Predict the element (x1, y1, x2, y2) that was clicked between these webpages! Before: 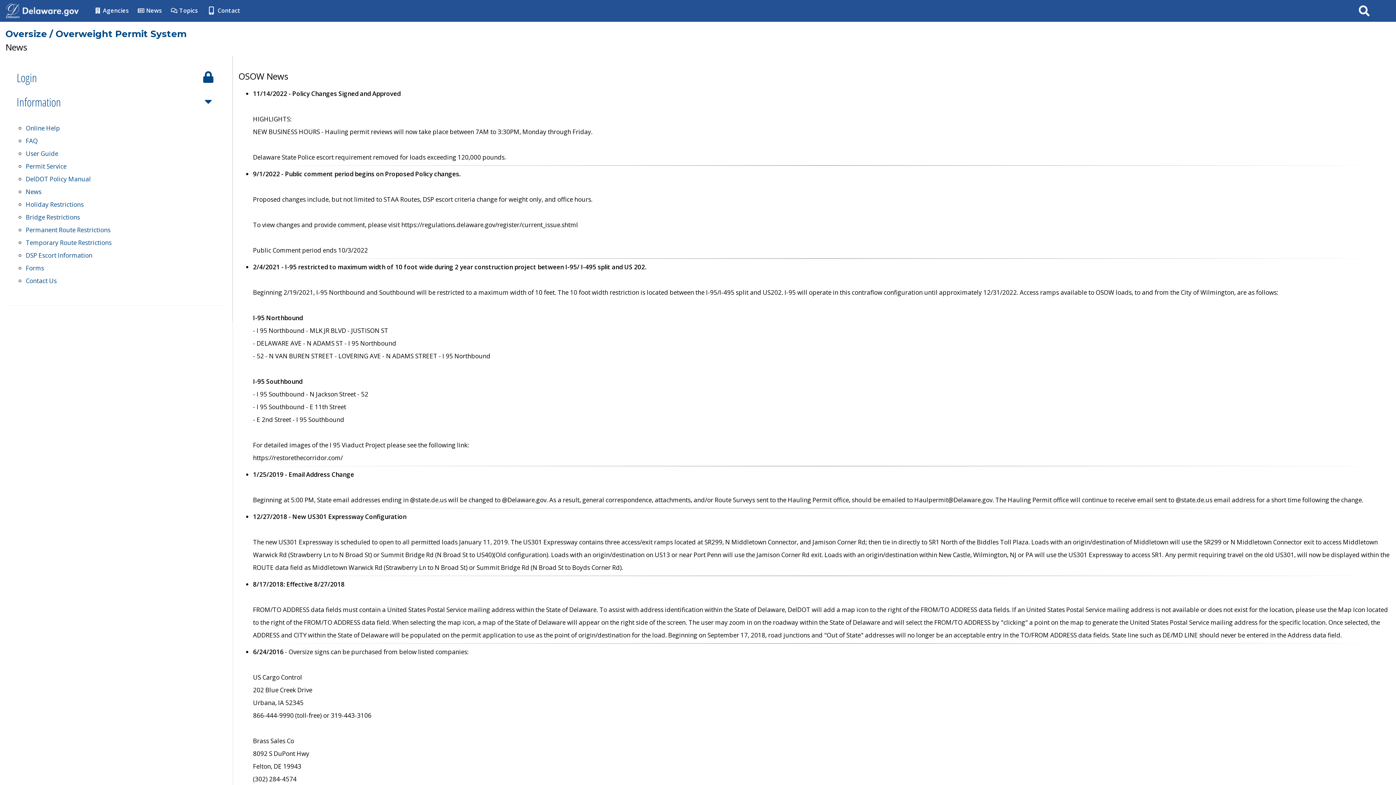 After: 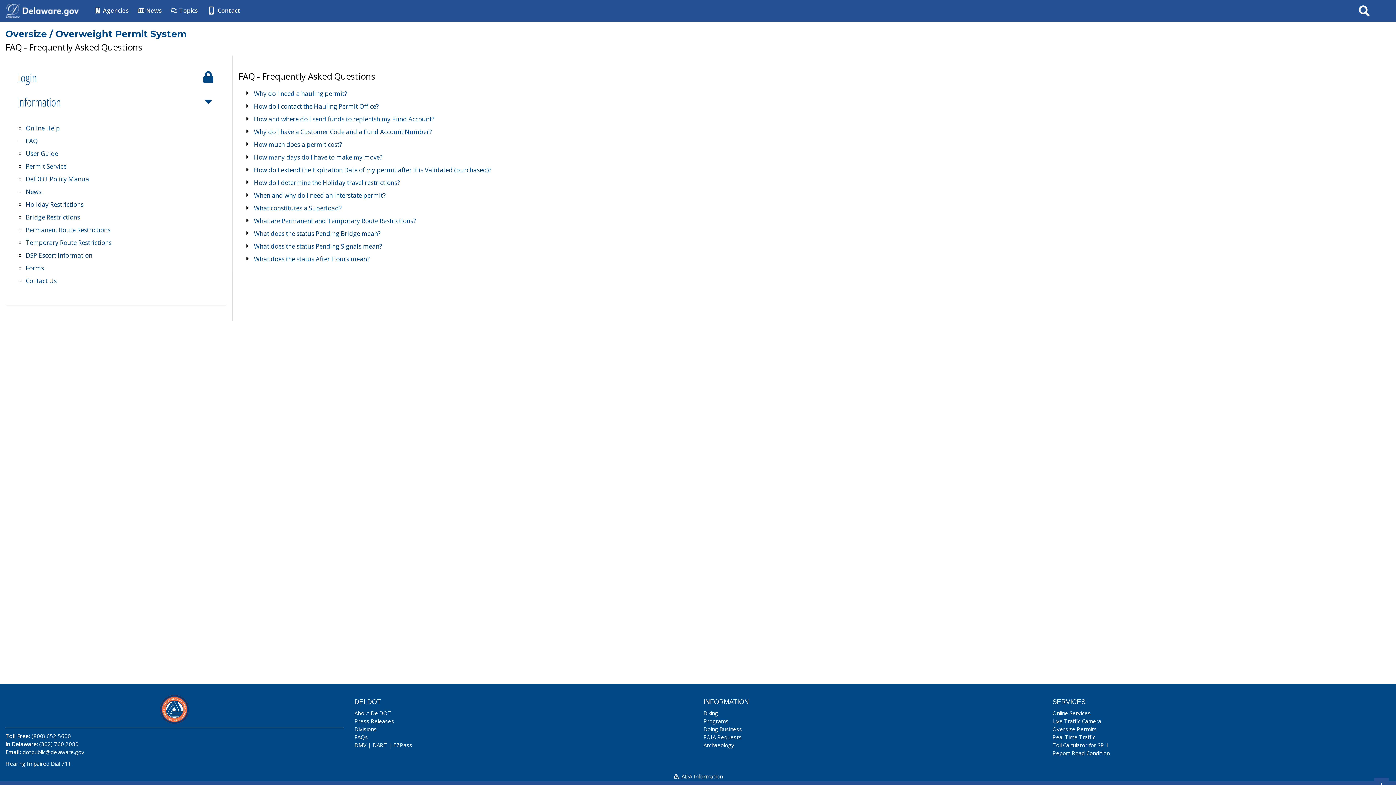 Action: bbox: (25, 136, 37, 145) label: FAQ